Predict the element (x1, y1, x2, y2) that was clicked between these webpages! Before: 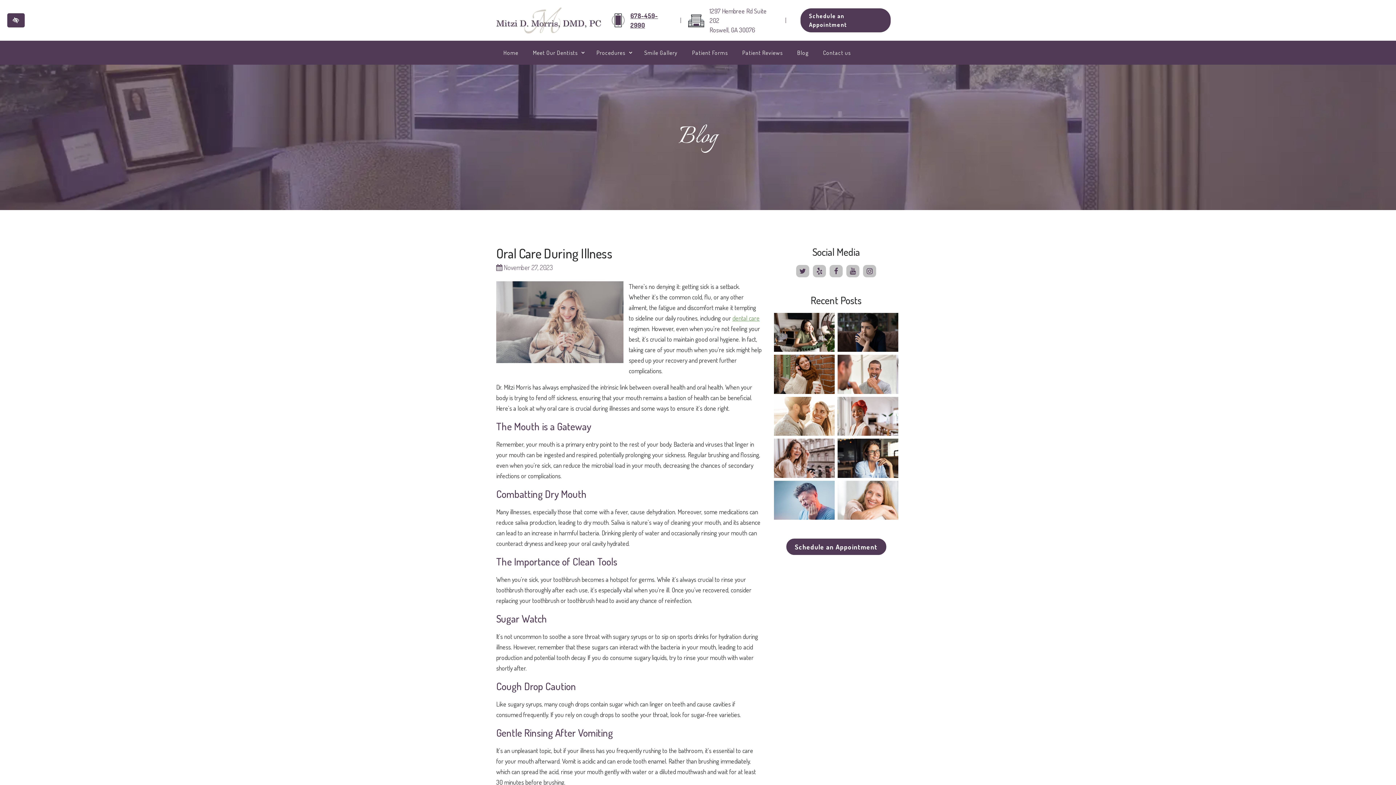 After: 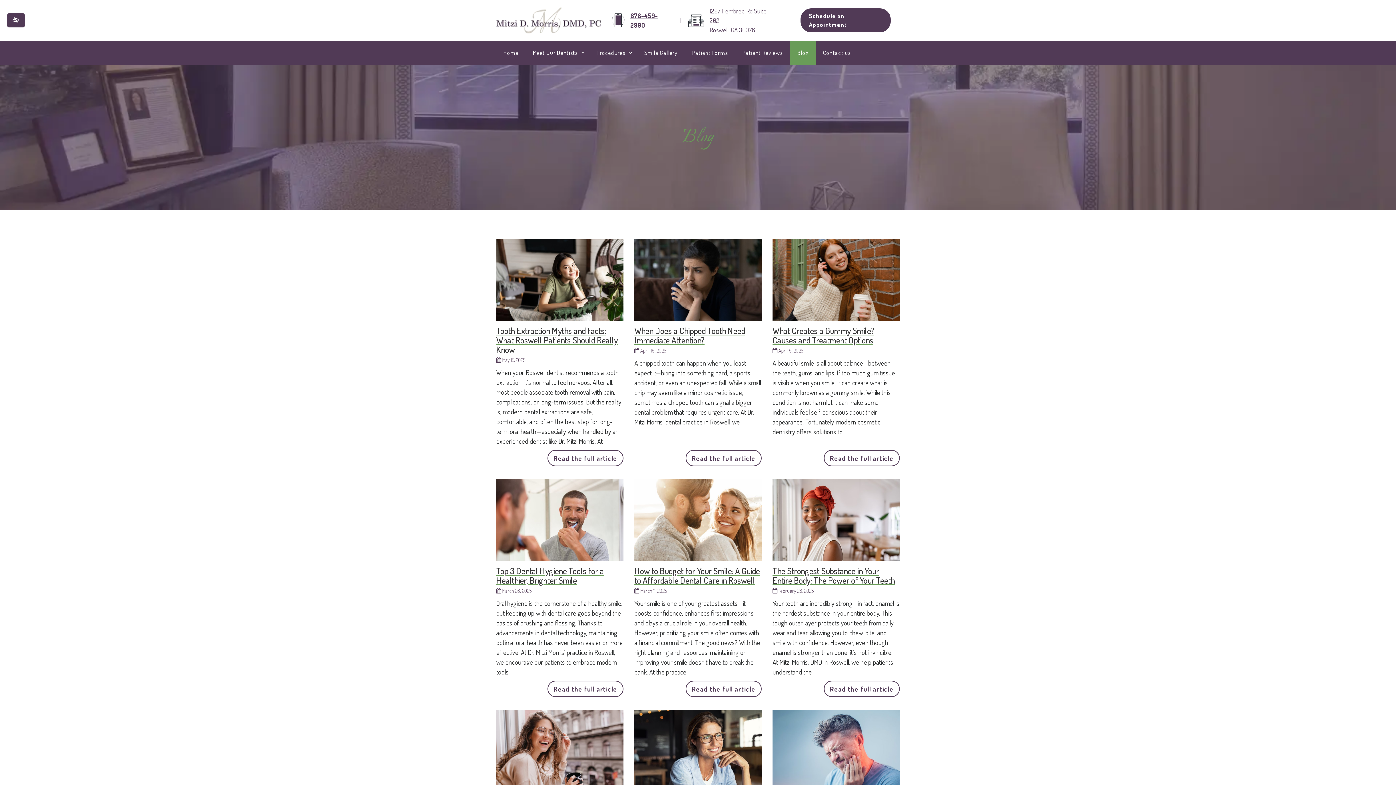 Action: label: Blog bbox: (790, 40, 816, 64)